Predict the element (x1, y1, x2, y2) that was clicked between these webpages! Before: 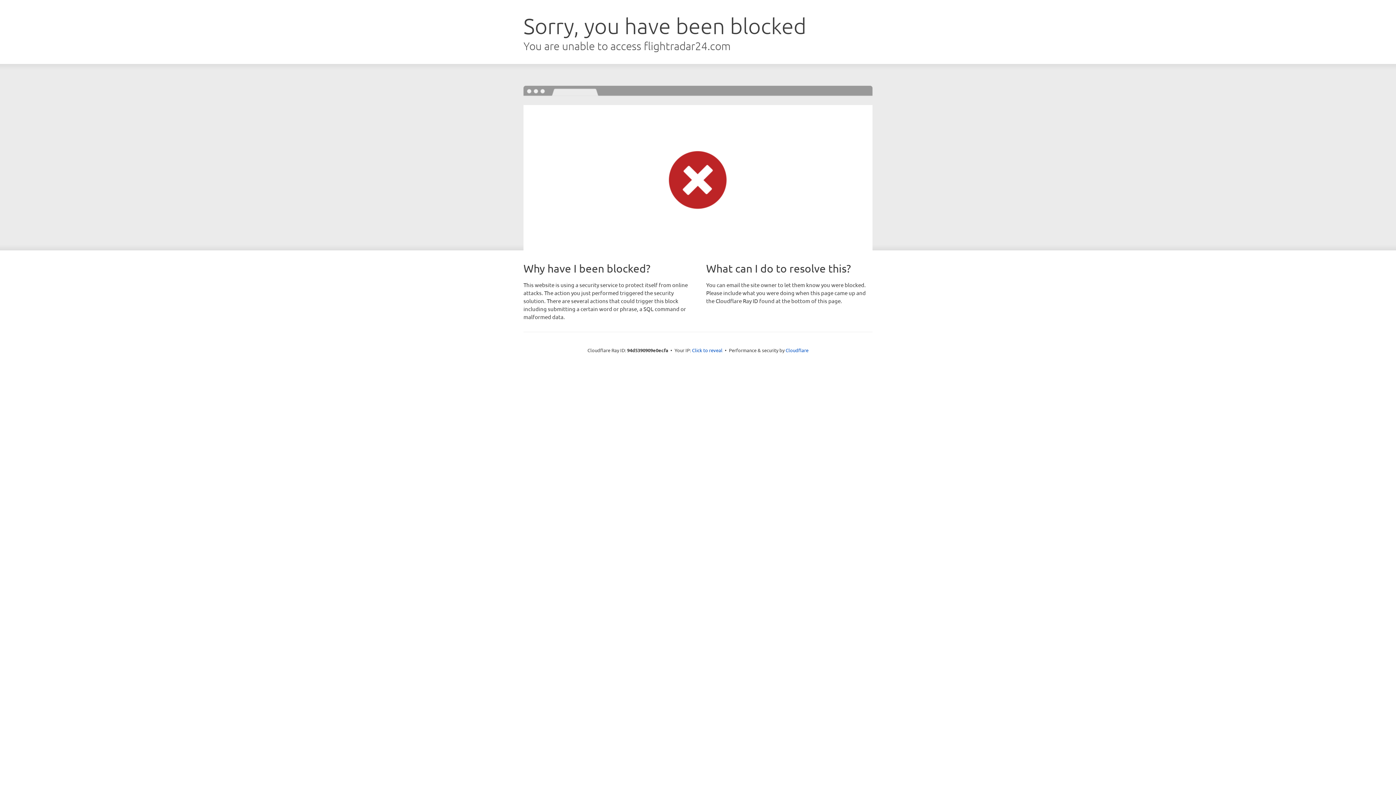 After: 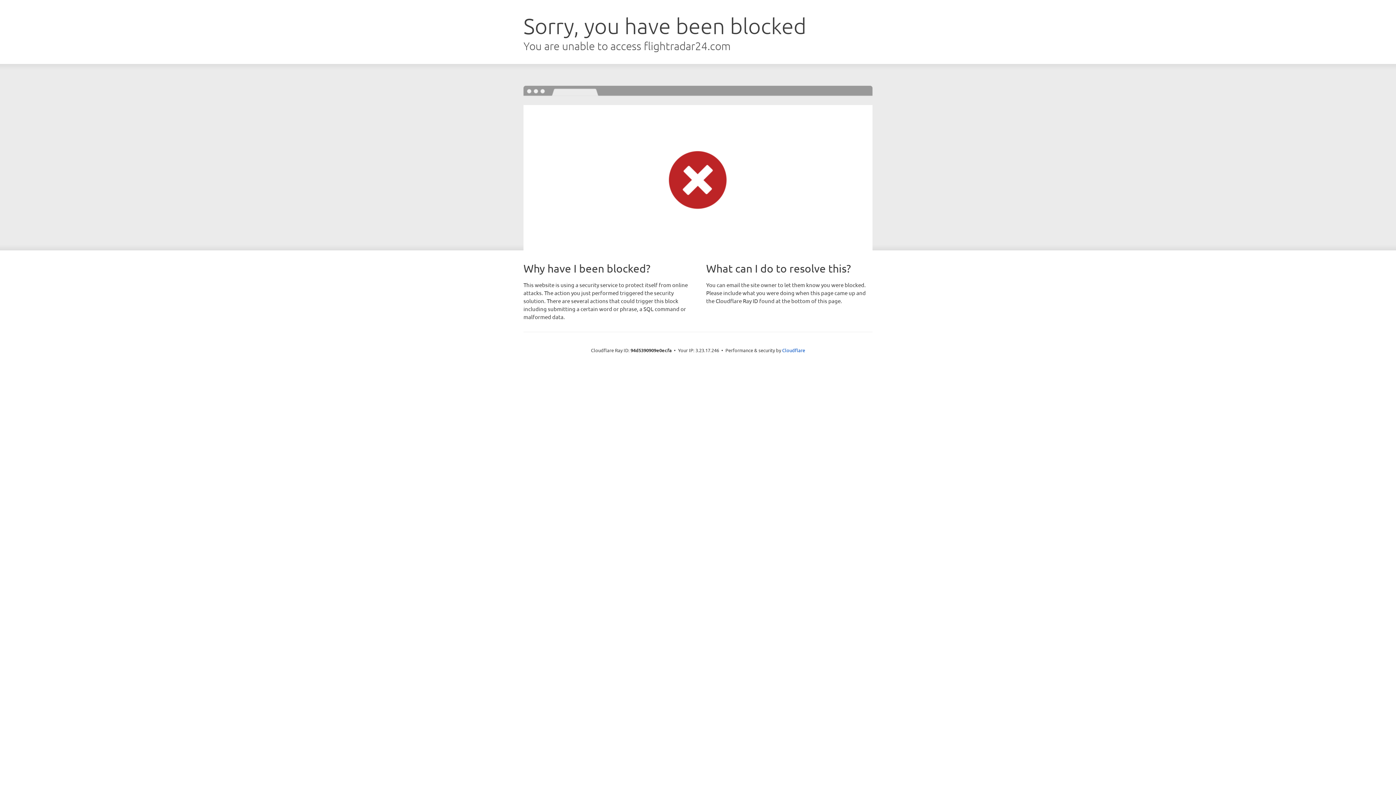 Action: bbox: (692, 346, 722, 353) label: Click to reveal